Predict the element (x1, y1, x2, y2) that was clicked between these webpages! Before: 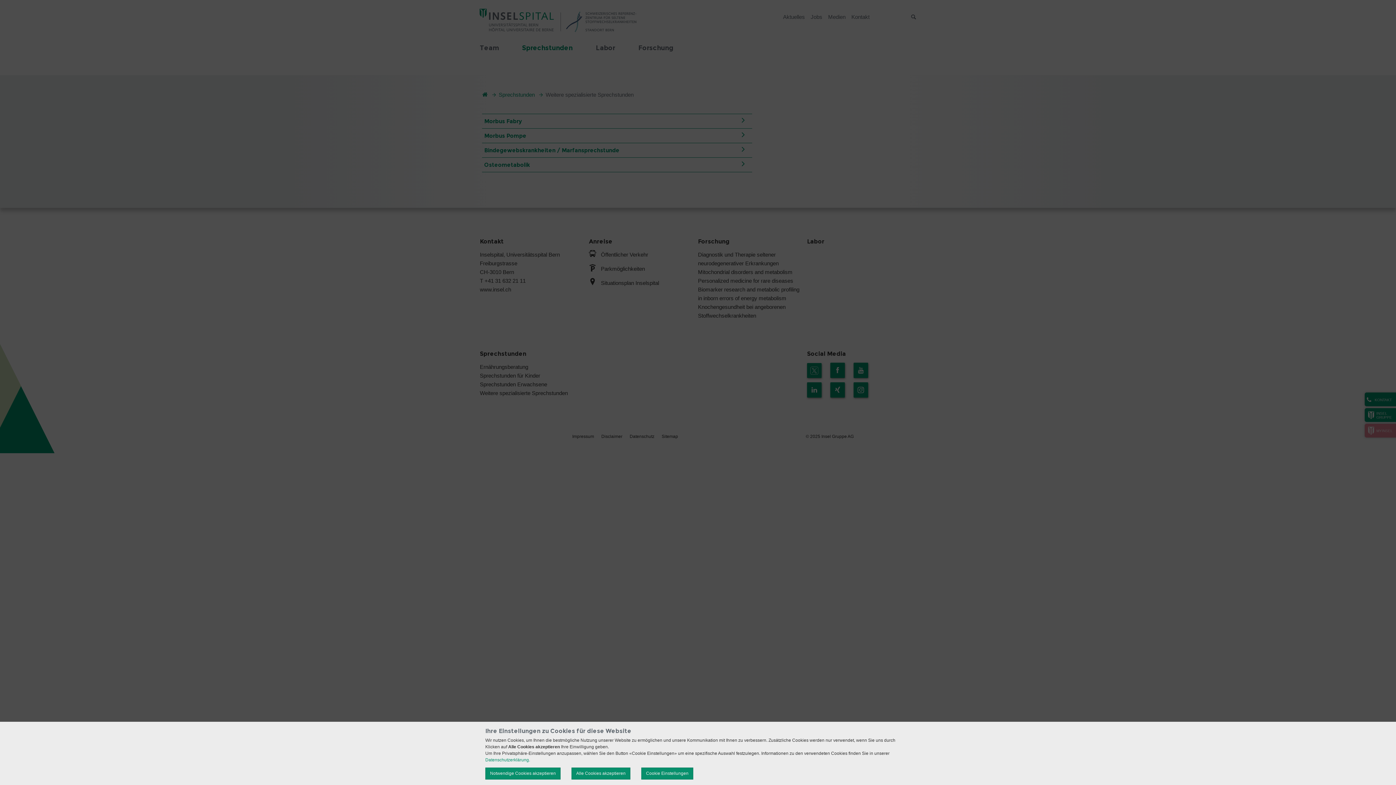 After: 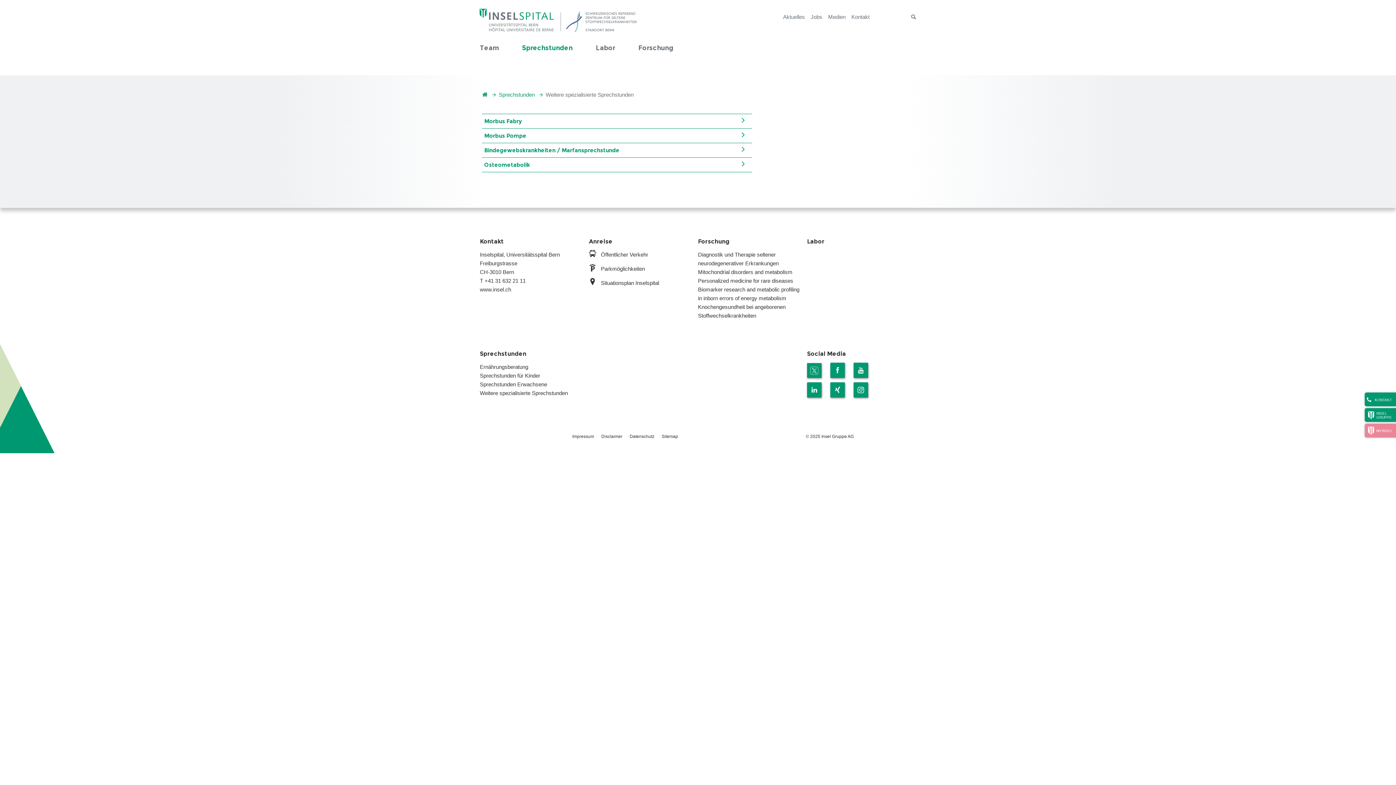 Action: label: Alle Cookies akzeptieren bbox: (571, 768, 630, 780)